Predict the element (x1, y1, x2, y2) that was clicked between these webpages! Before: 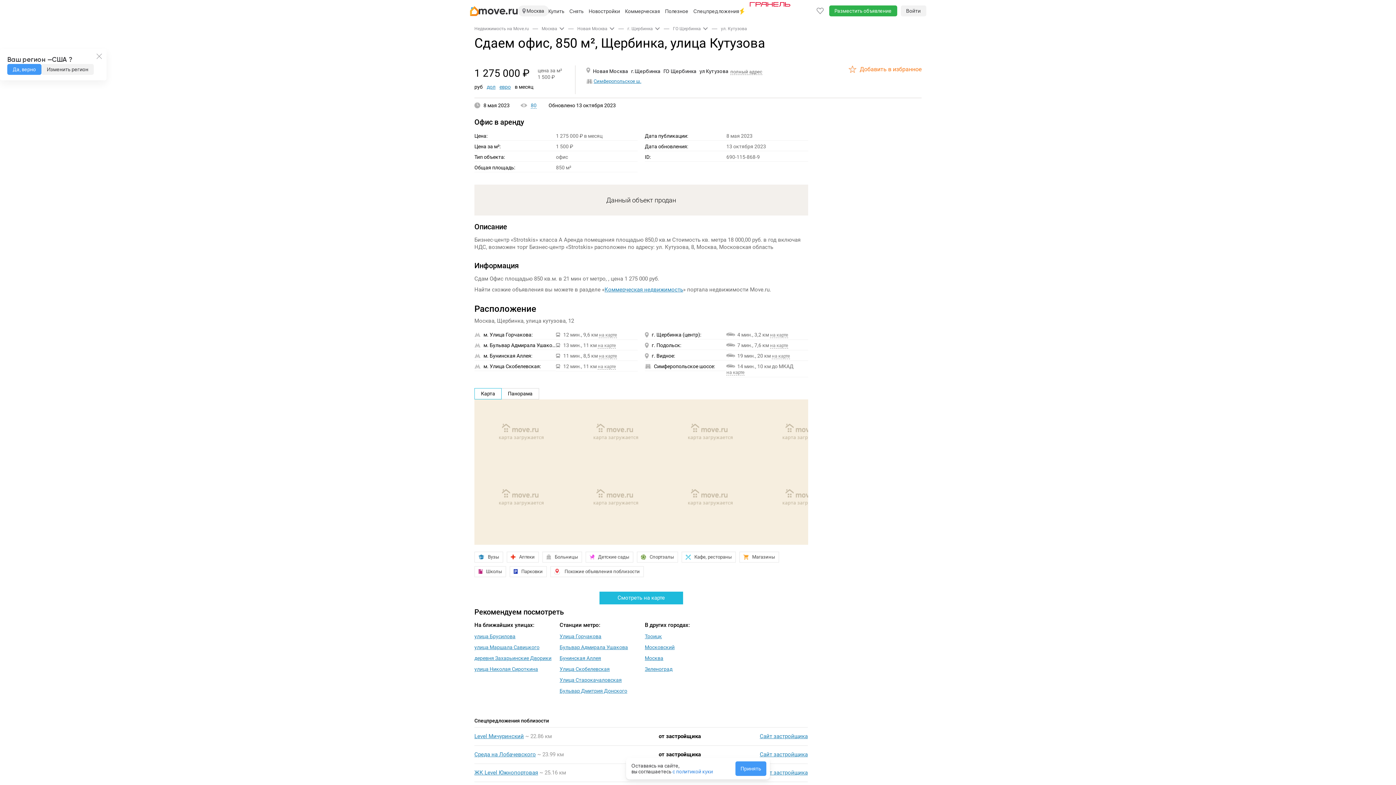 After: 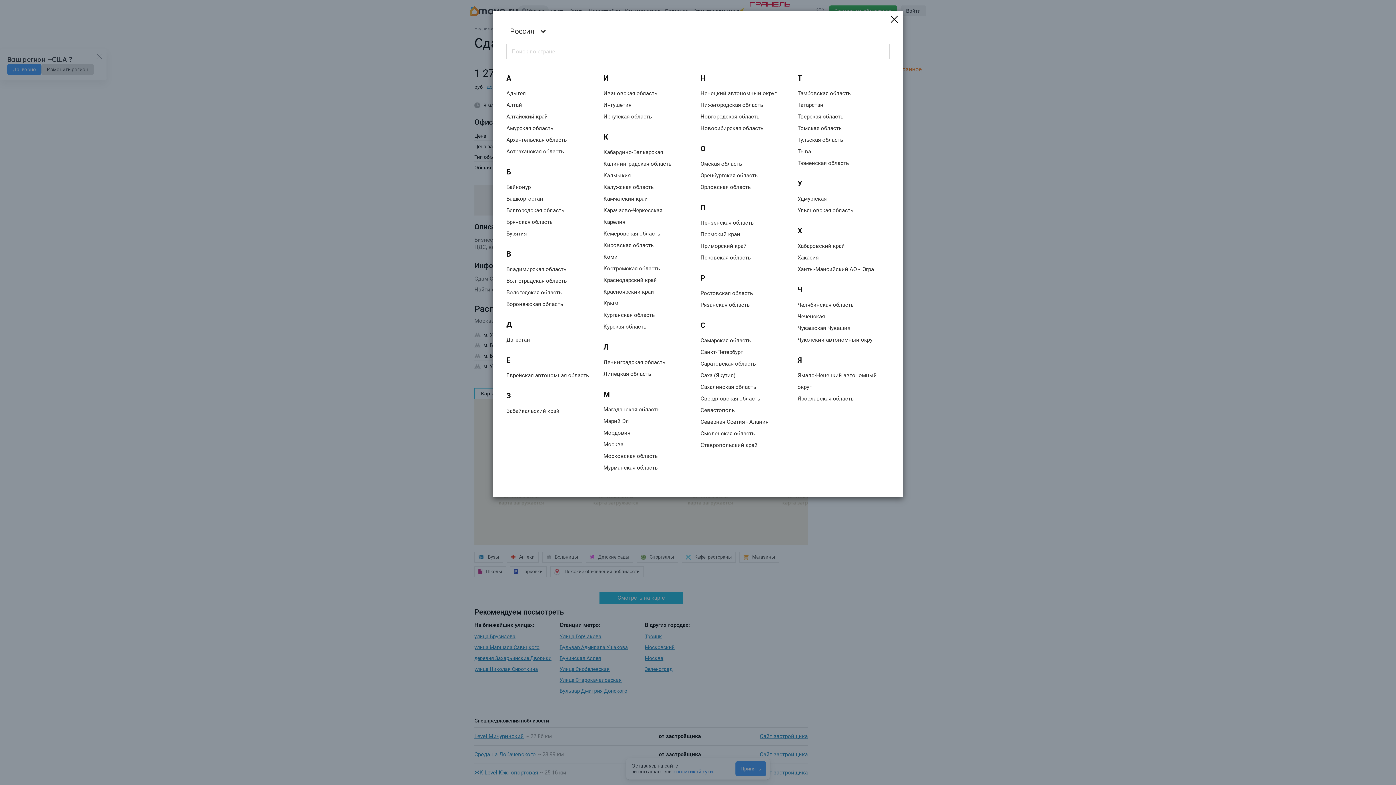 Action: bbox: (41, 64, 93, 74) label: Изменить регион